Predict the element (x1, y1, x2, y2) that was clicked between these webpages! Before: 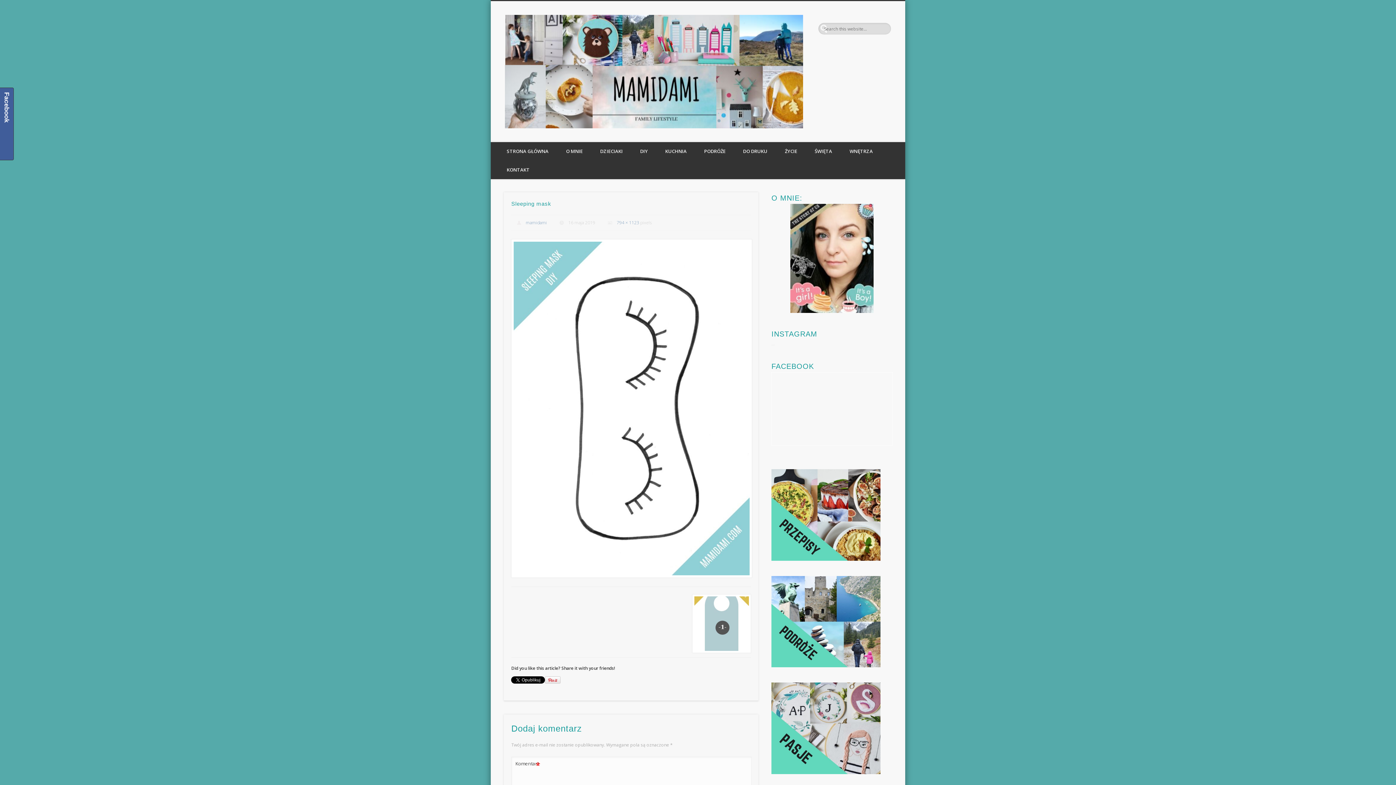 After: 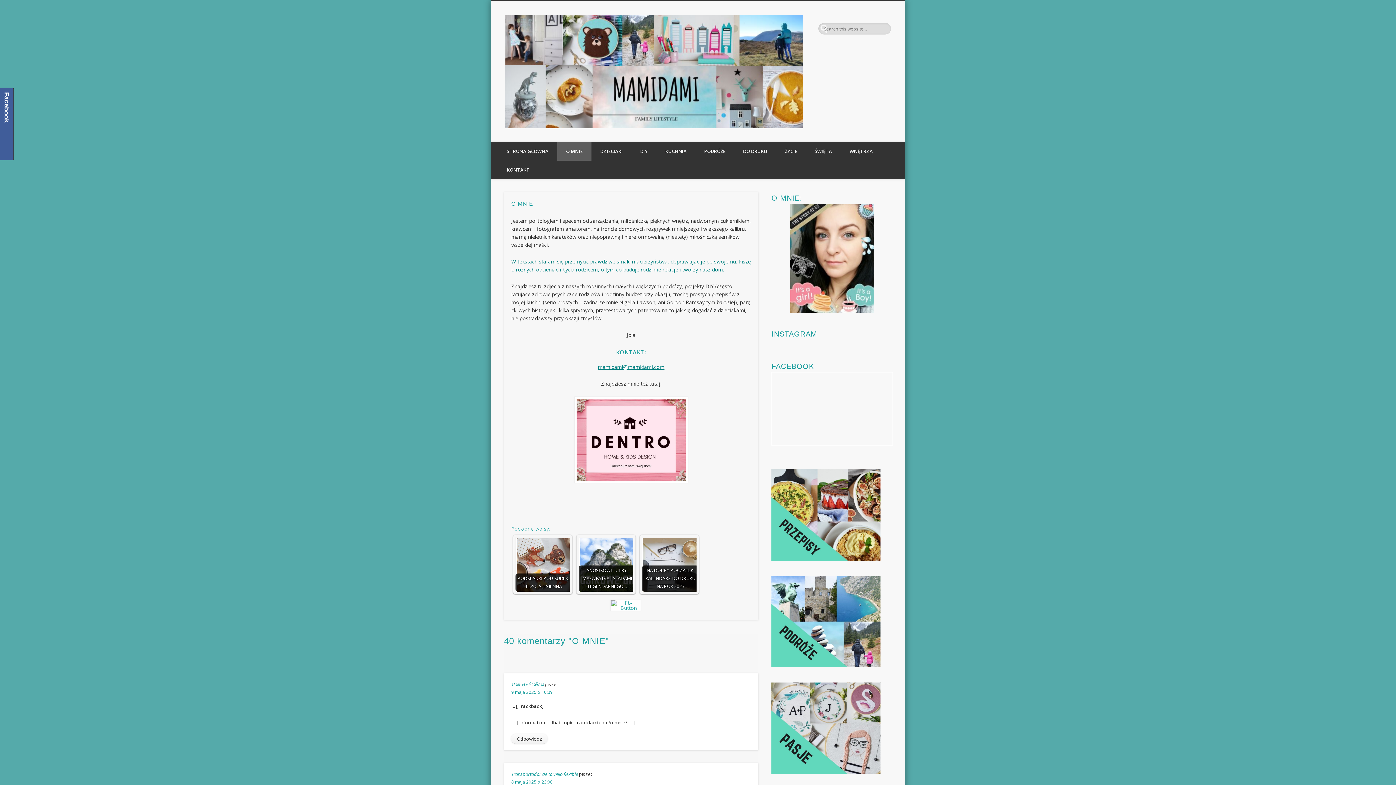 Action: bbox: (790, 308, 873, 314)